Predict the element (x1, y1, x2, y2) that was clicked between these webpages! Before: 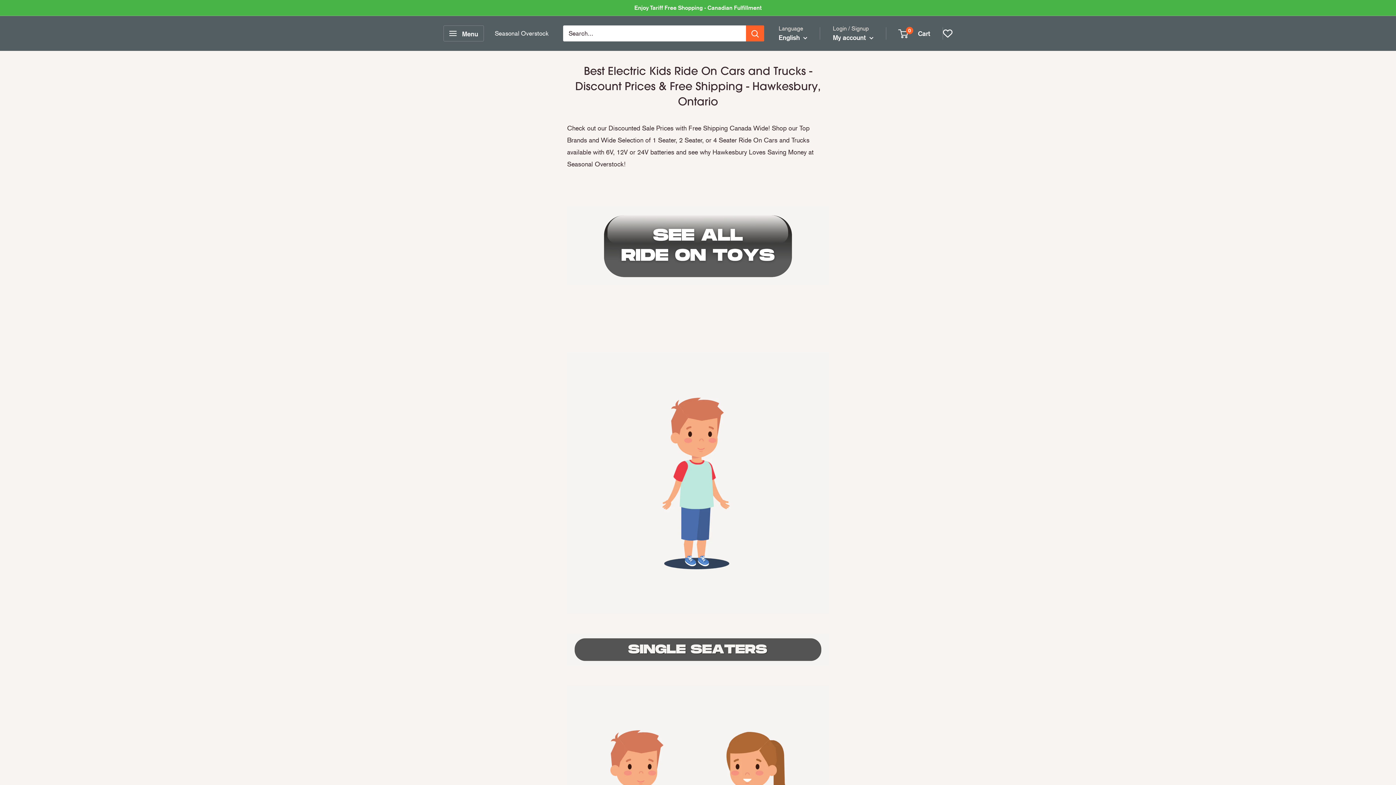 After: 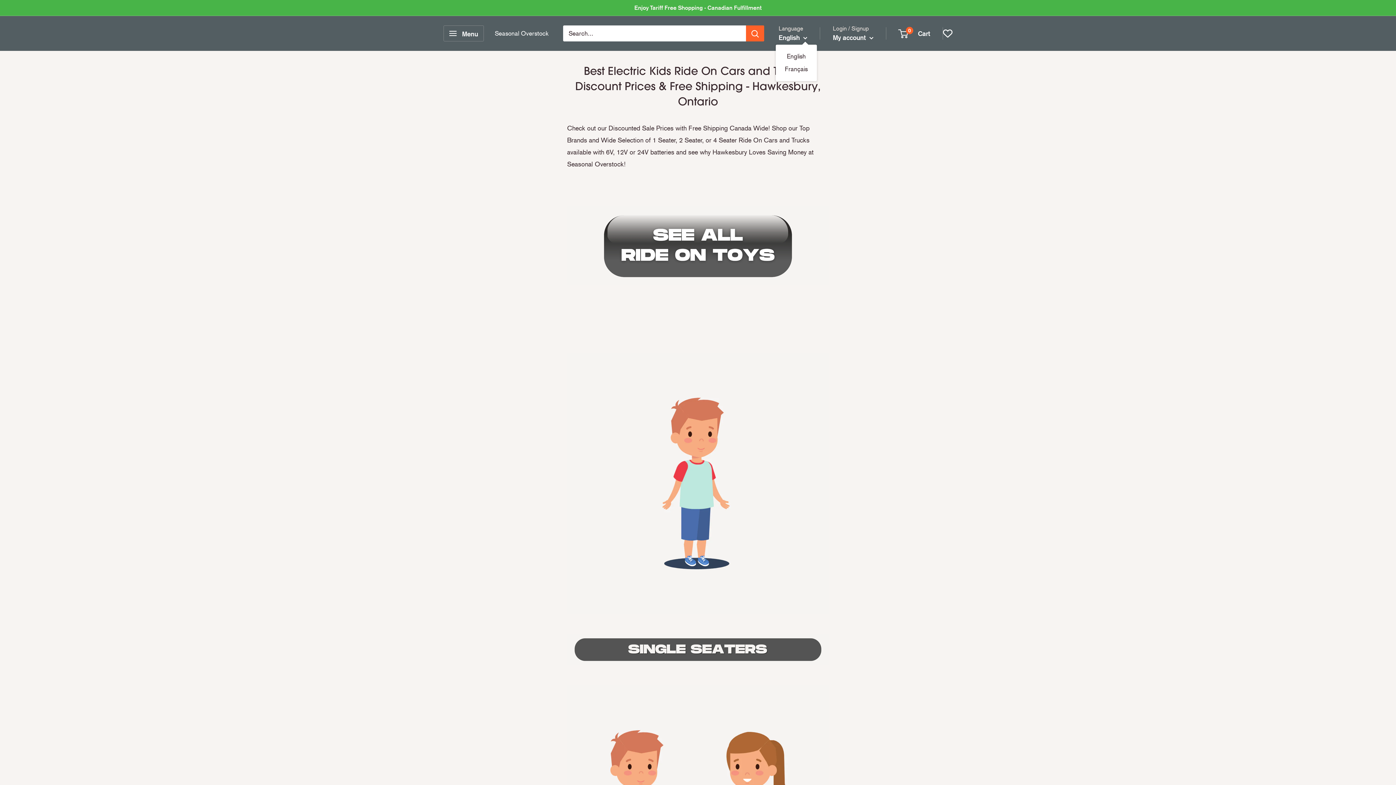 Action: bbox: (778, 31, 807, 43) label: English 